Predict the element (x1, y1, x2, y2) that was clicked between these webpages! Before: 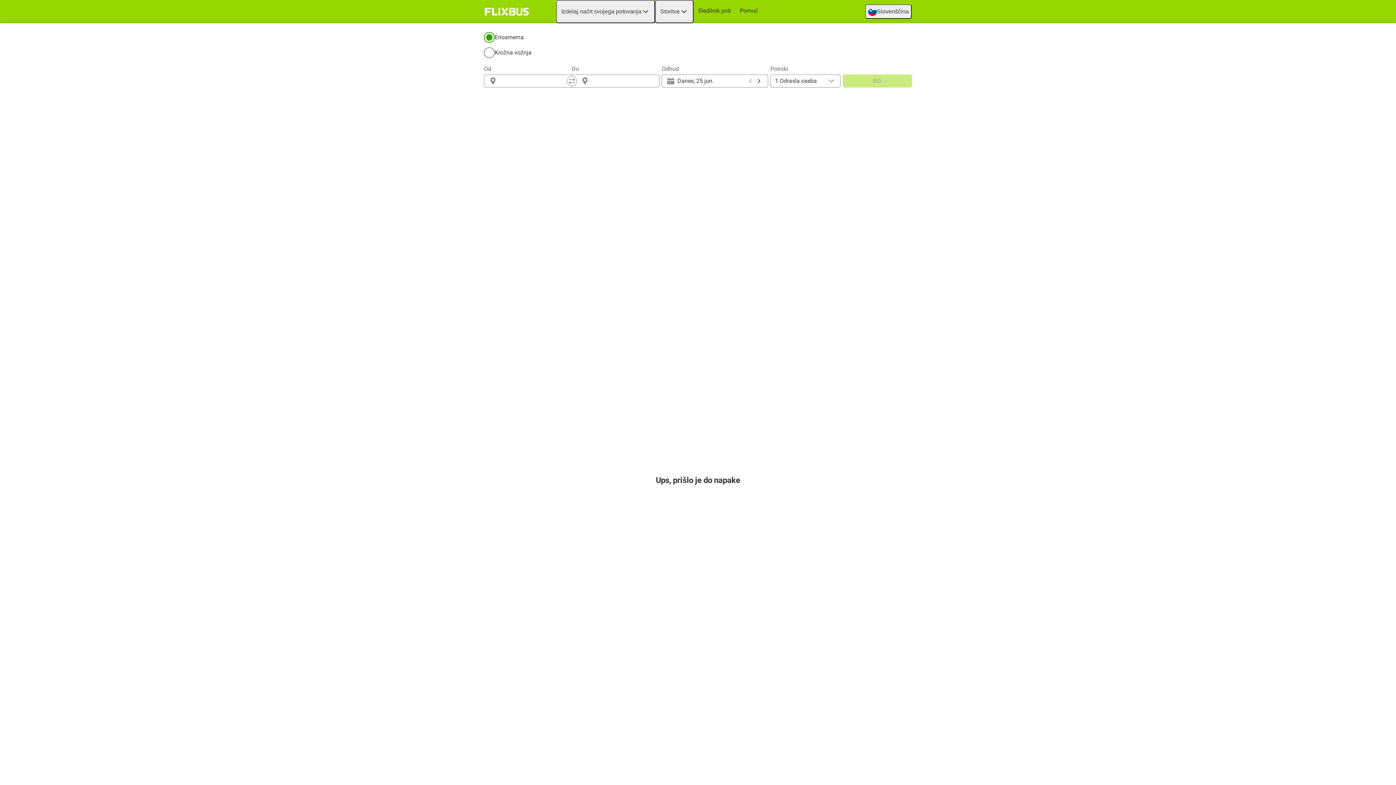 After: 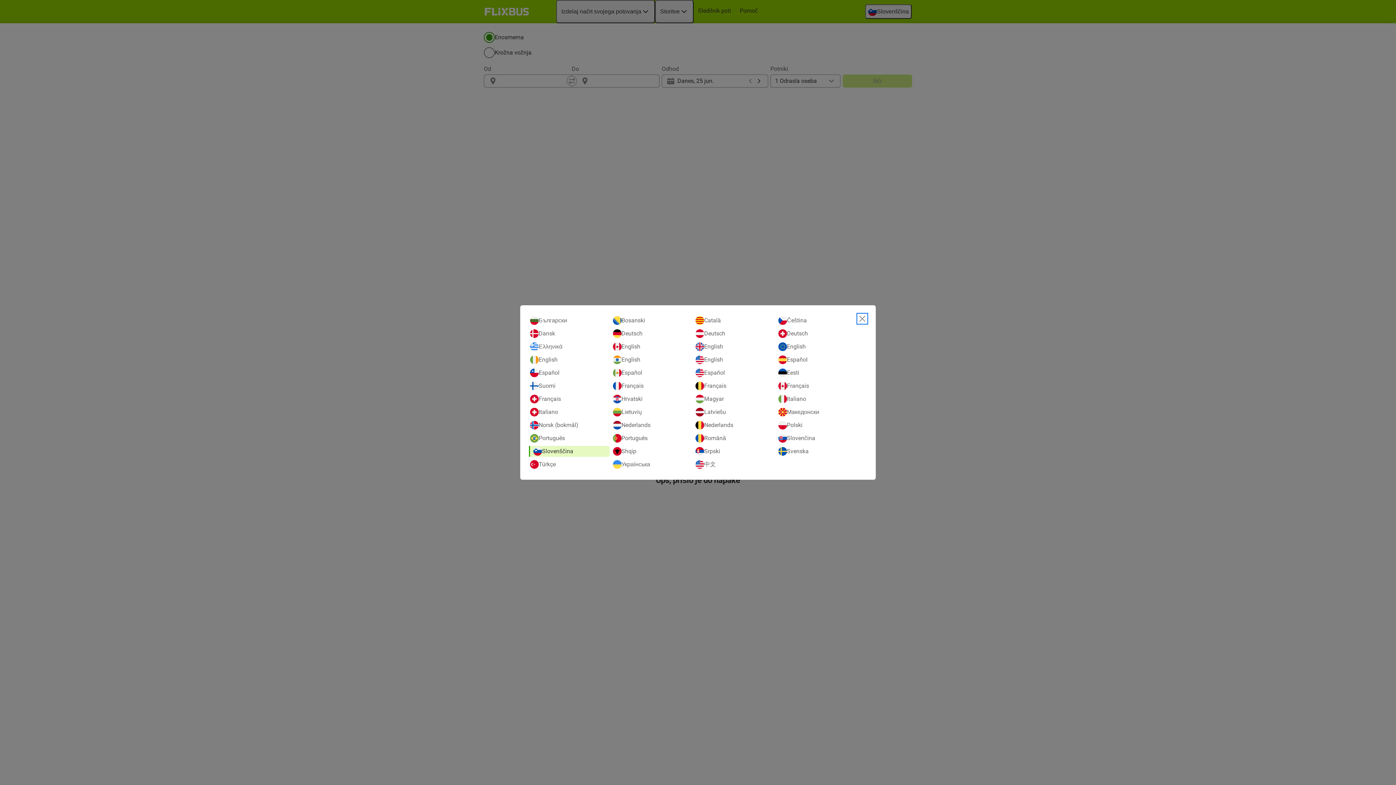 Action: bbox: (865, 4, 912, 18) label: Slovenščina
Open language selection